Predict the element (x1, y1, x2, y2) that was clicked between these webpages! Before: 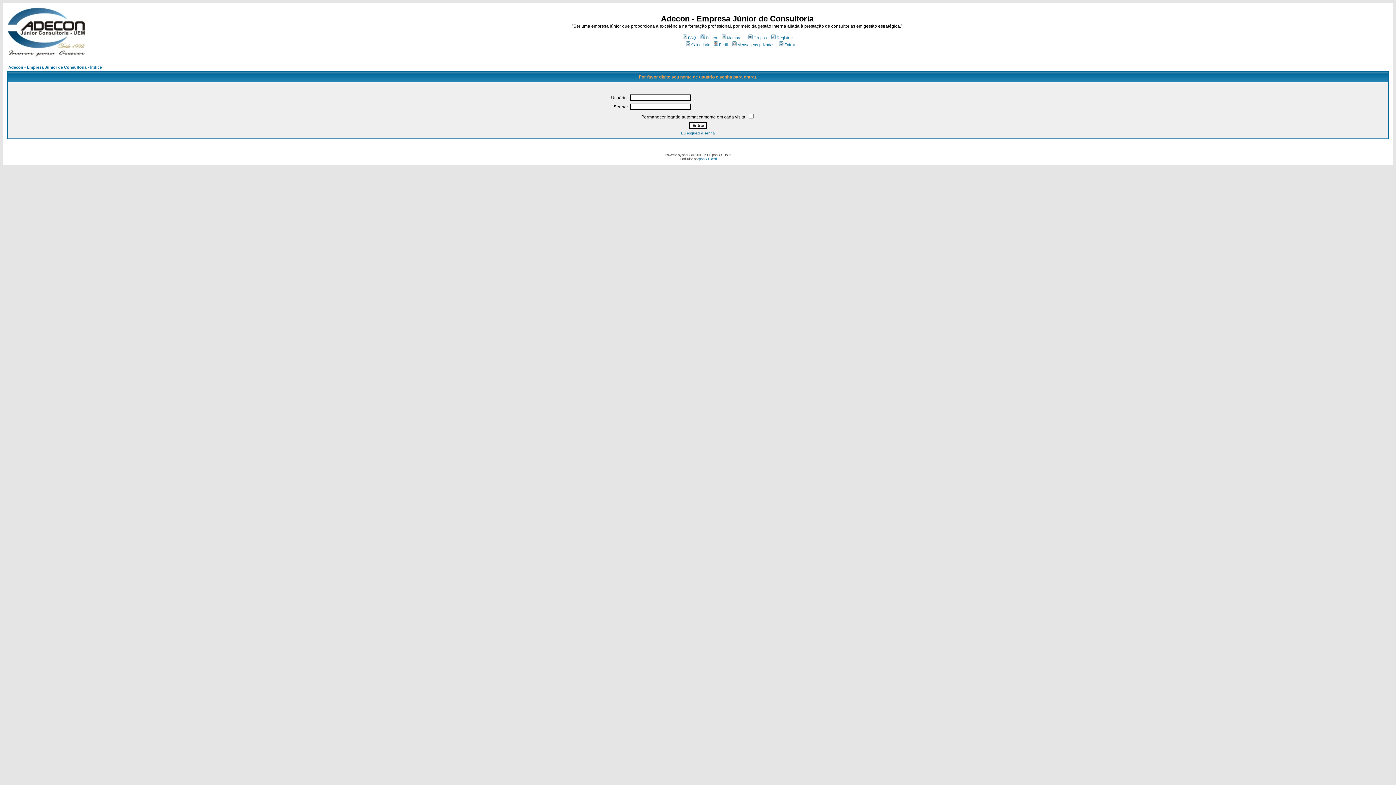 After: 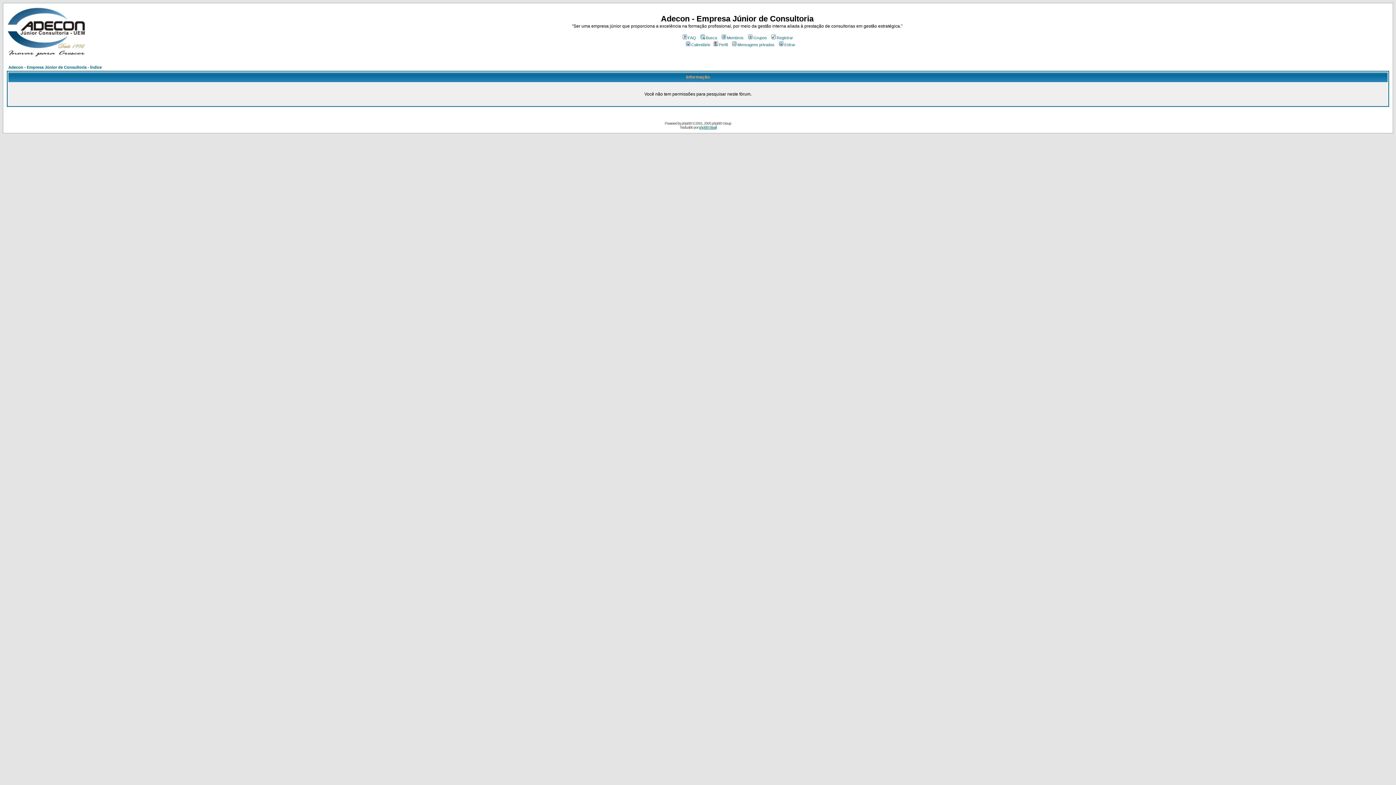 Action: label: Busca bbox: (699, 35, 717, 40)